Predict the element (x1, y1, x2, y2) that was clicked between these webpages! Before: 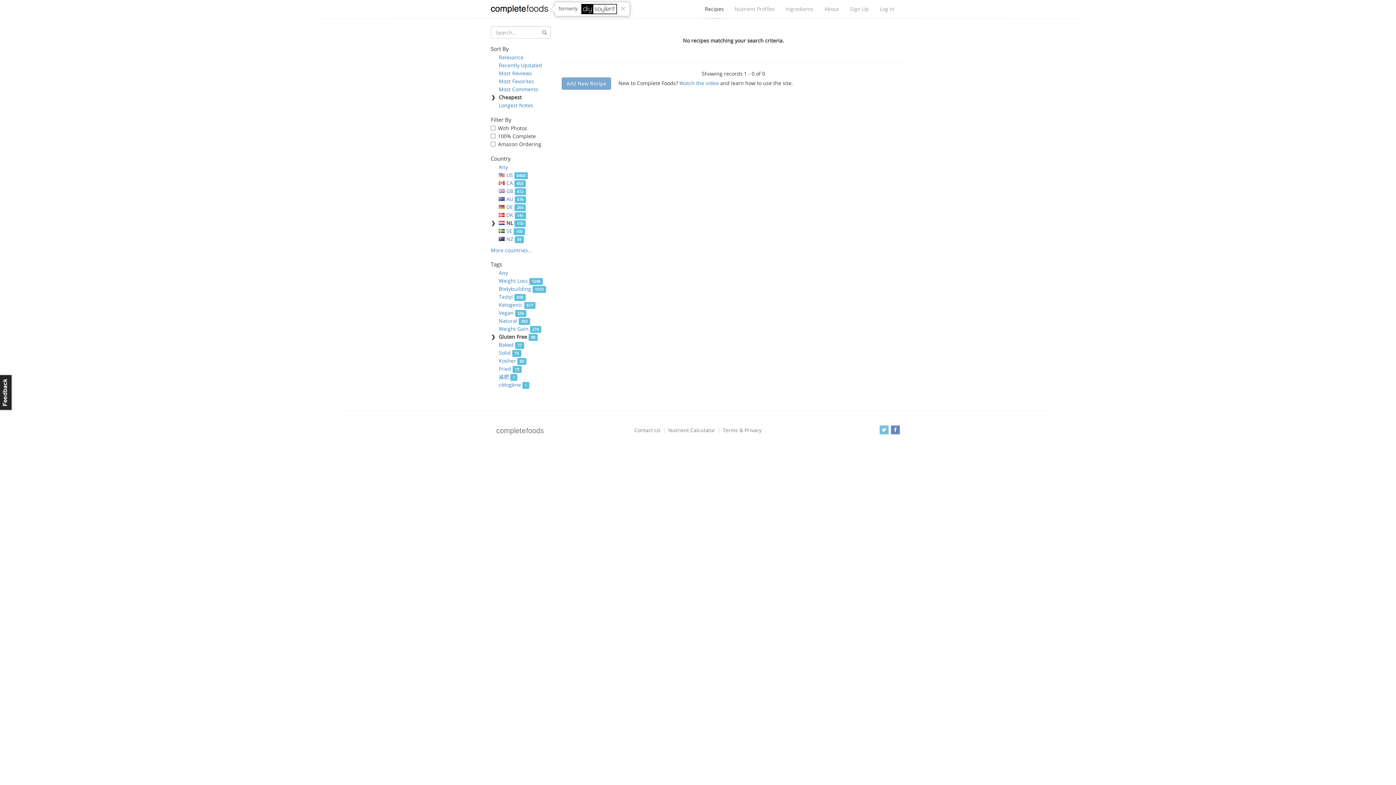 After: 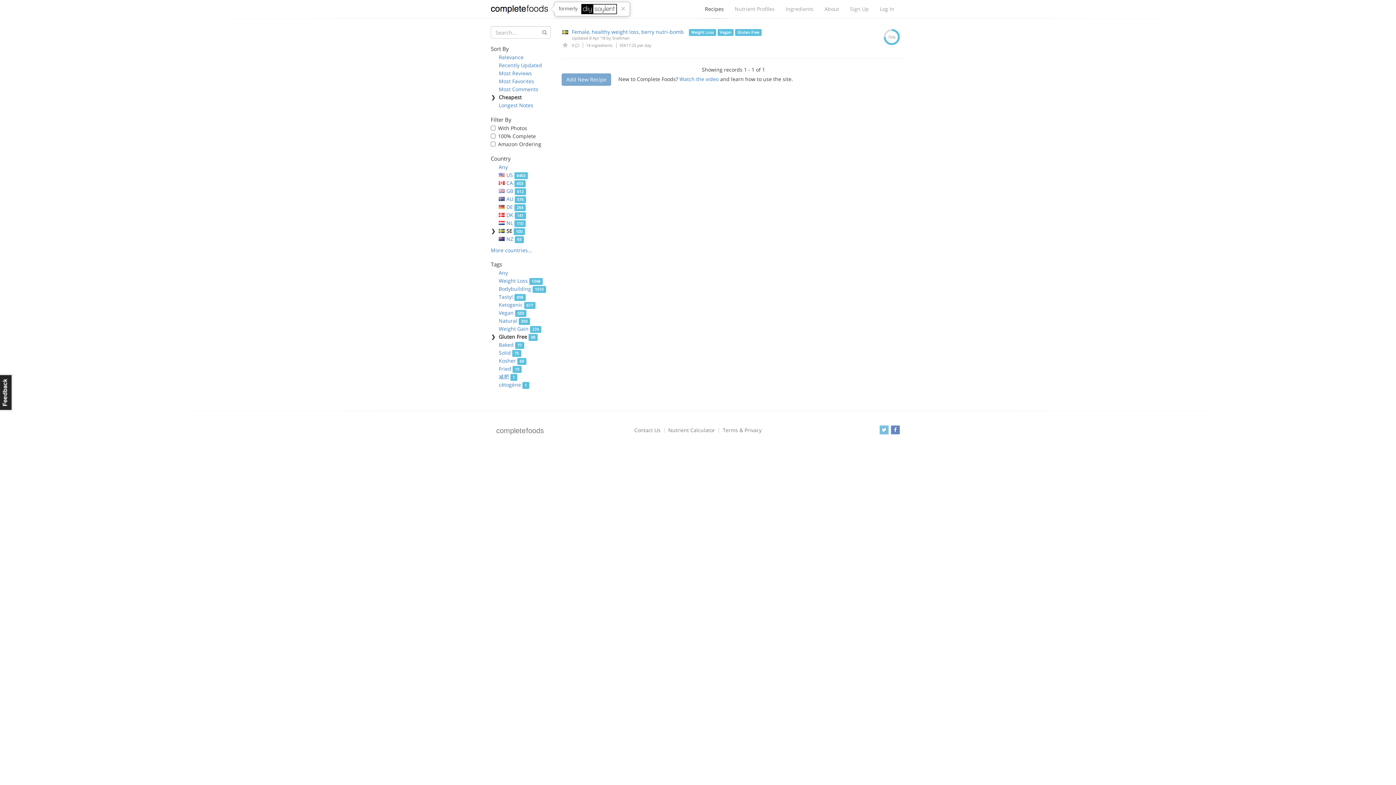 Action: label: SE 100 bbox: (498, 227, 524, 234)